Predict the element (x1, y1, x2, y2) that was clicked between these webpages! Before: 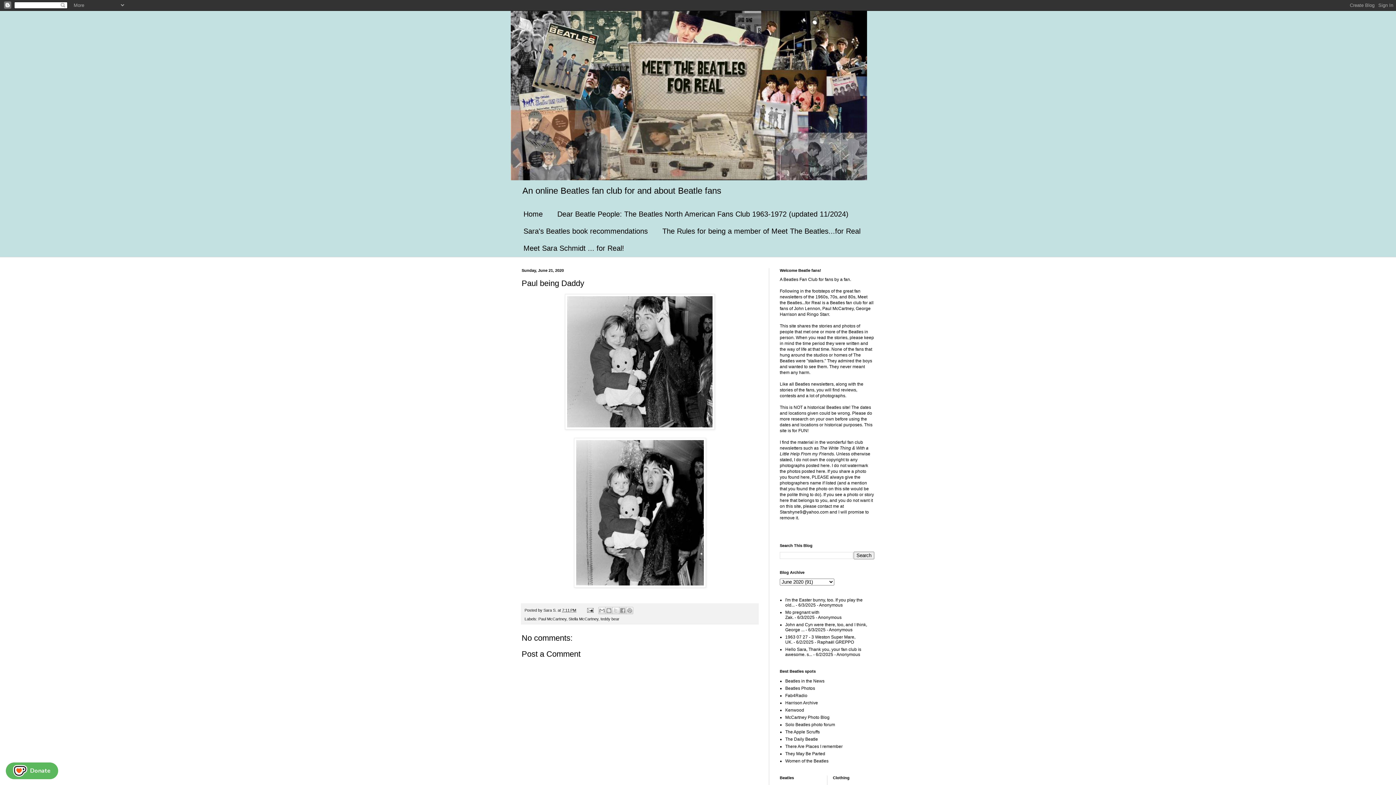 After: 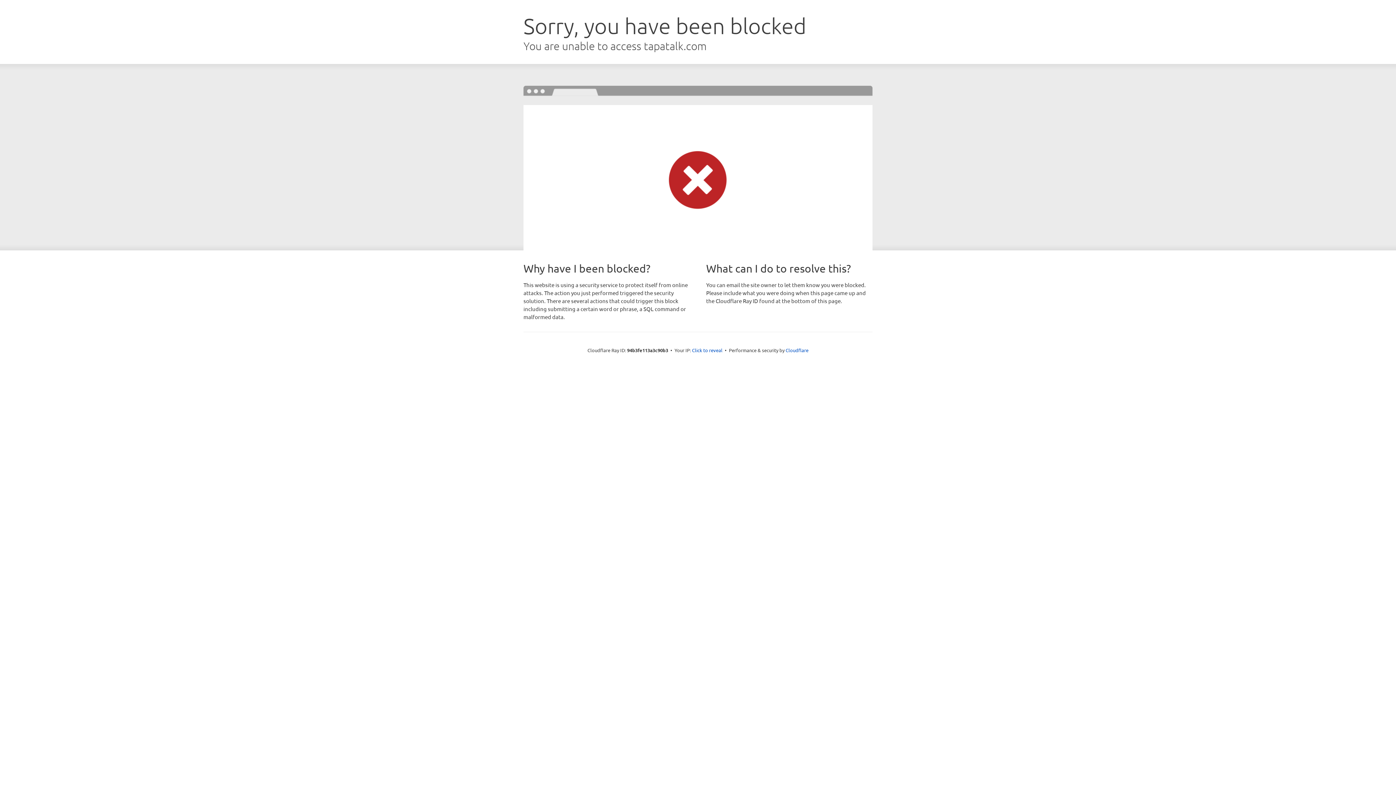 Action: label: Solo Beatles photo forum bbox: (785, 722, 835, 727)